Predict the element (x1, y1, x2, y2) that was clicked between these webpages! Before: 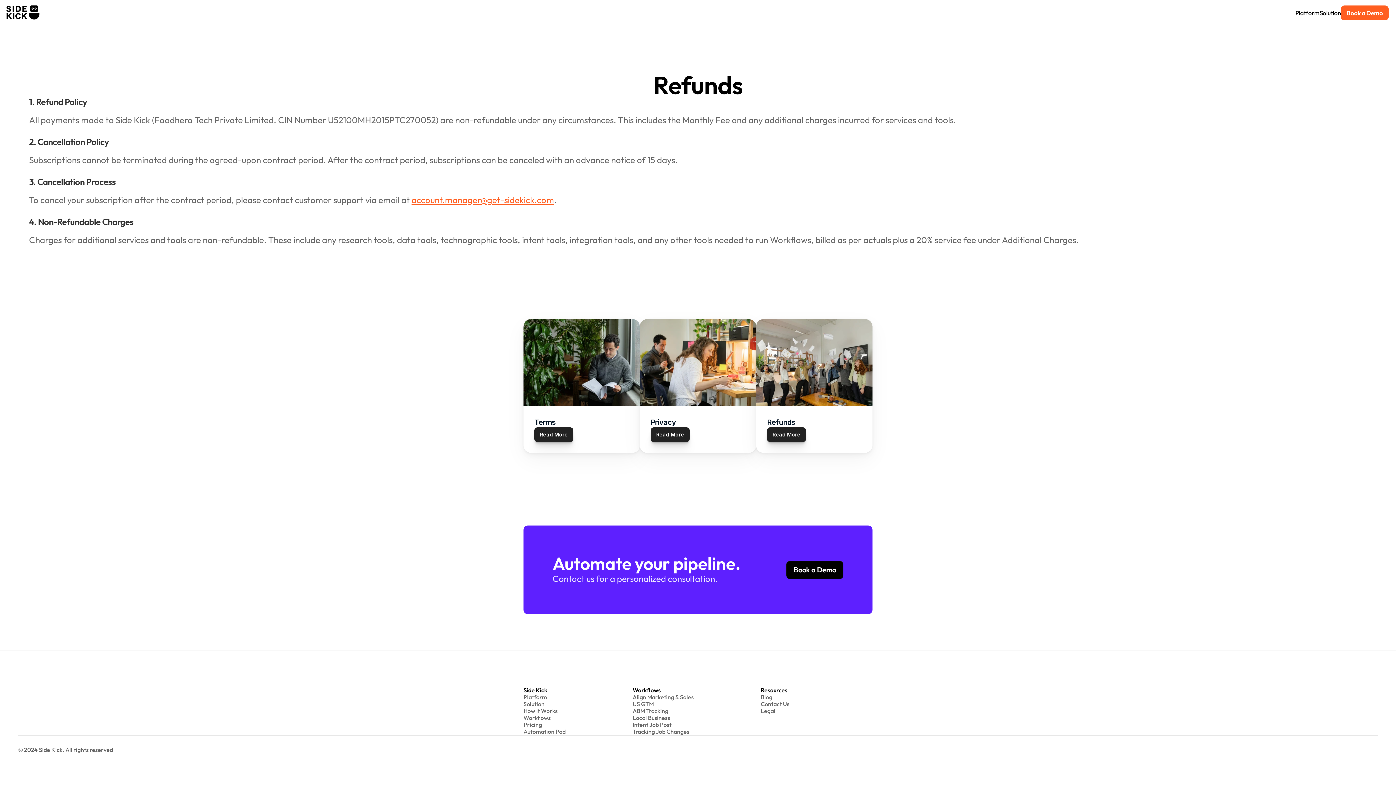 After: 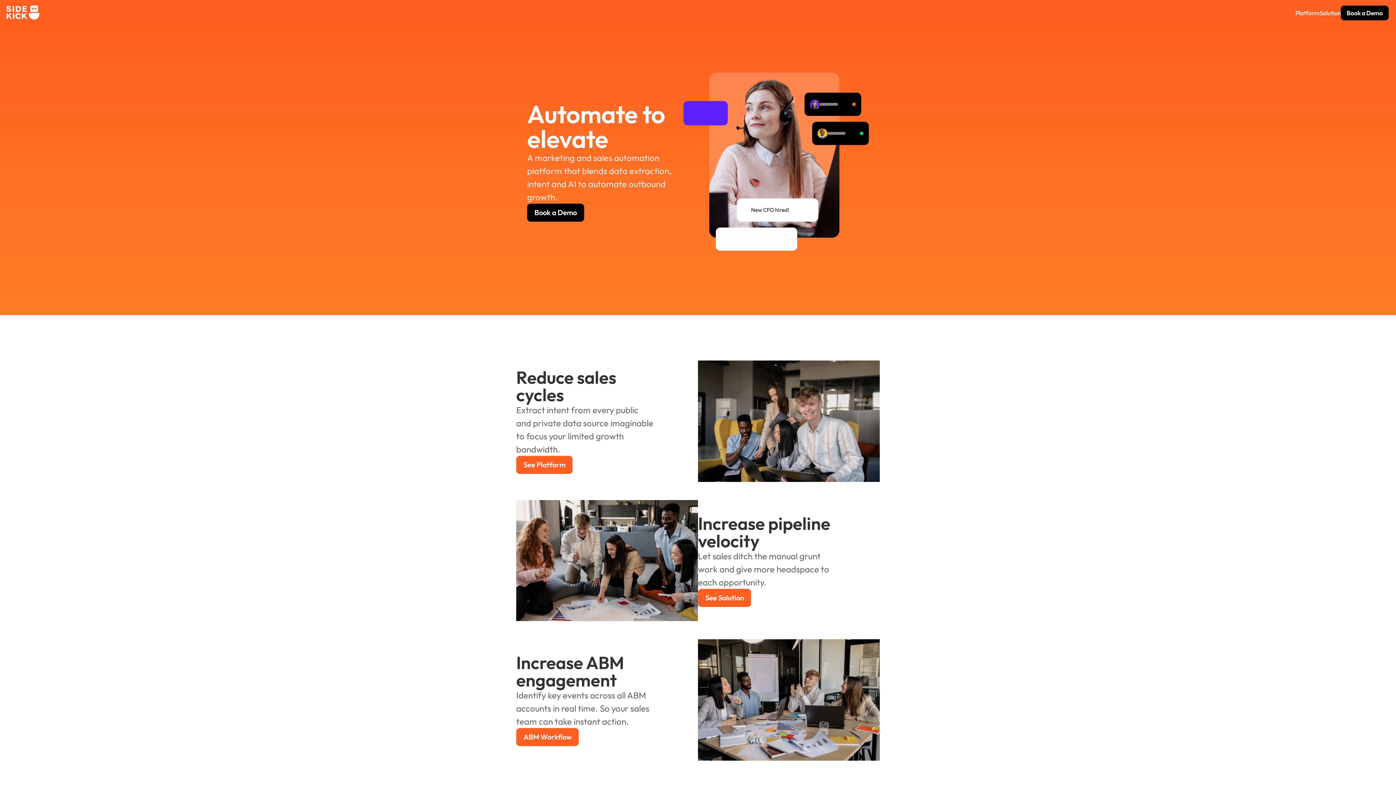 Action: bbox: (0, -10, 45, 35)